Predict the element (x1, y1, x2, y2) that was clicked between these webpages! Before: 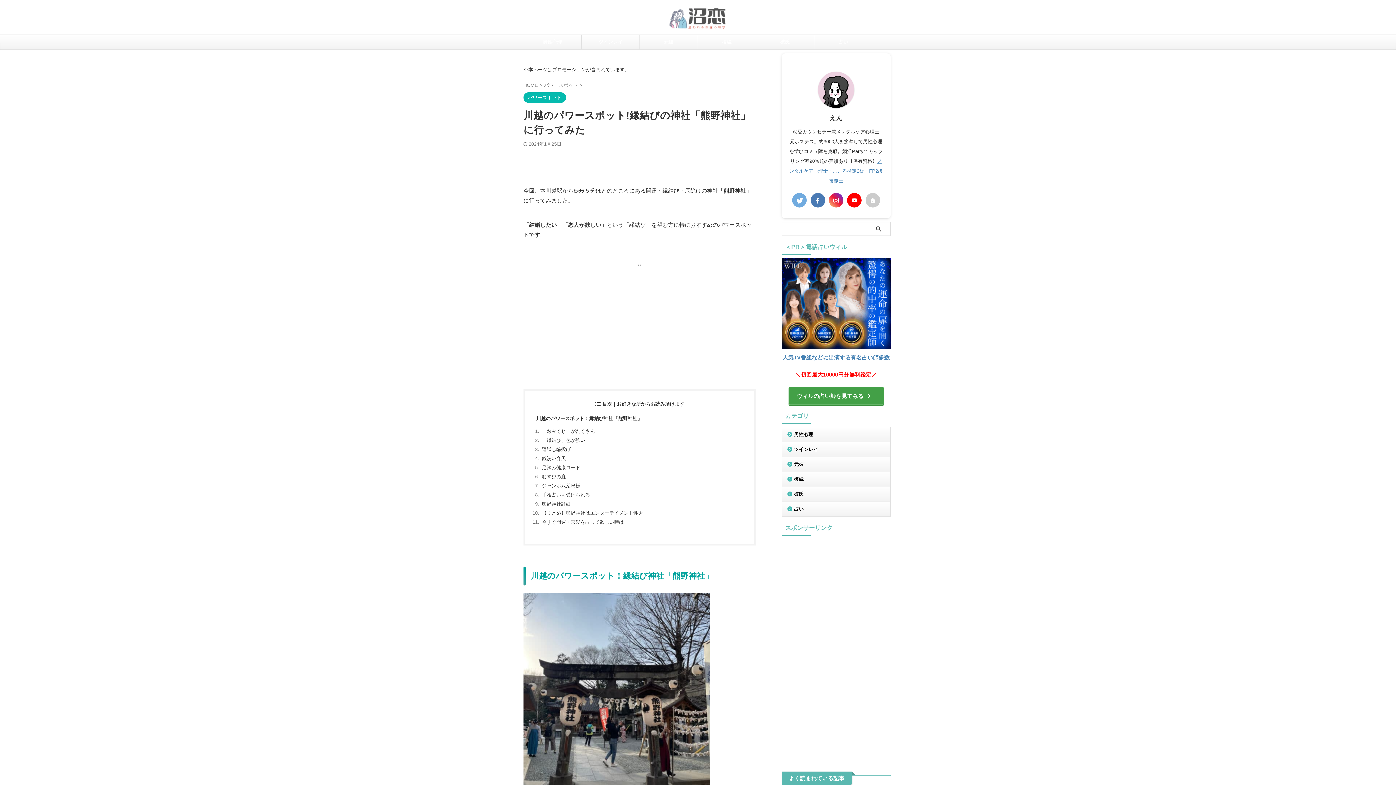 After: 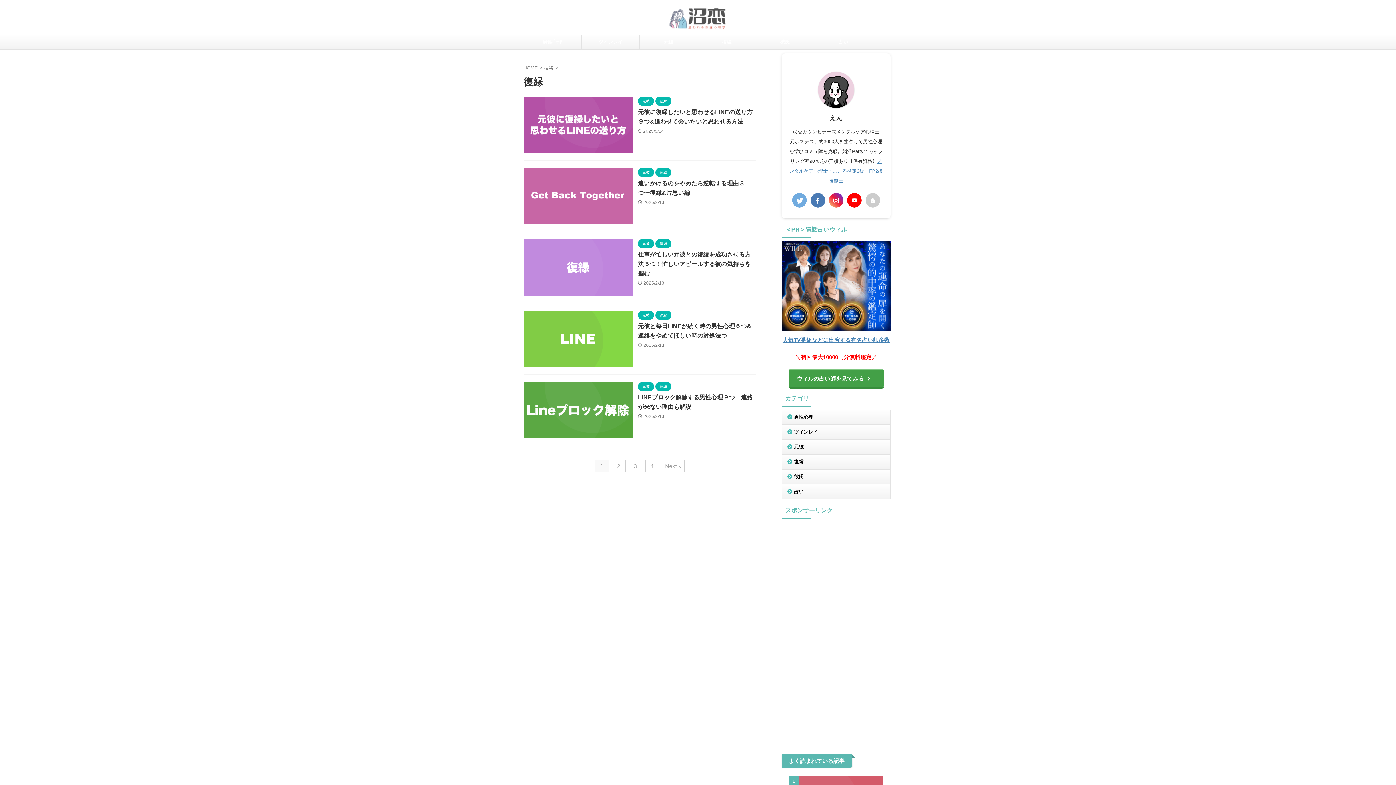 Action: label: 復縁 bbox: (698, 34, 756, 49)